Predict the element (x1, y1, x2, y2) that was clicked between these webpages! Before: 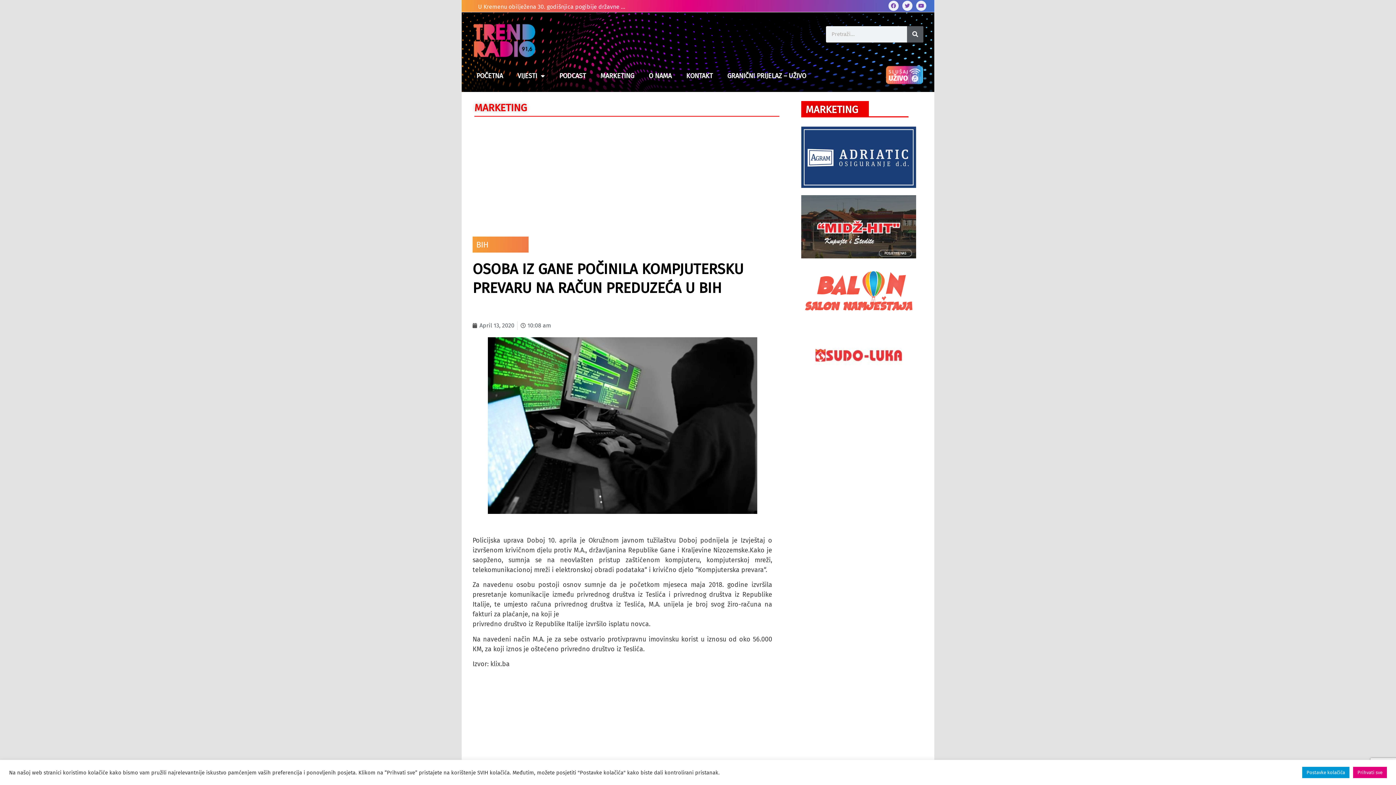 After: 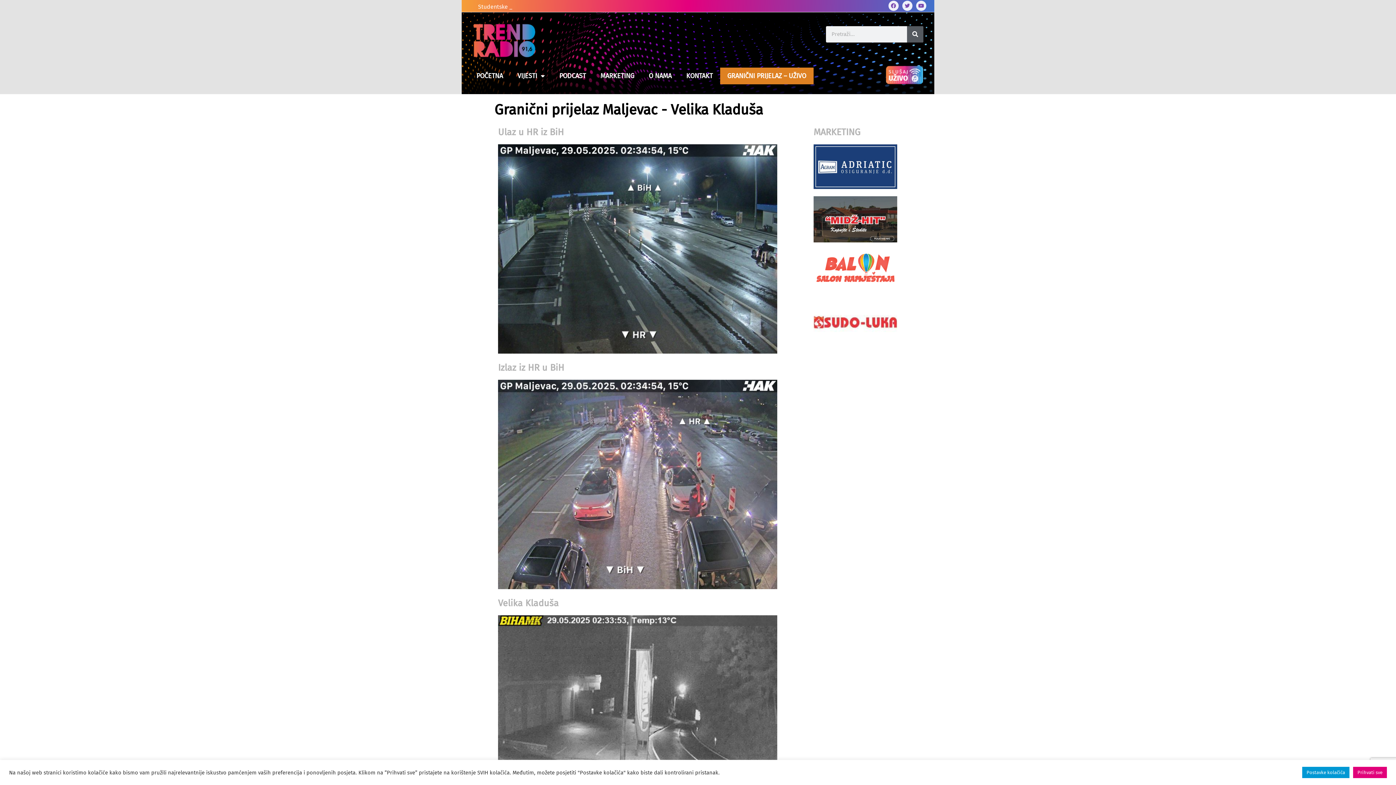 Action: bbox: (720, 67, 813, 84) label: GRANIČNI PRIJELAZ – UŽIVO